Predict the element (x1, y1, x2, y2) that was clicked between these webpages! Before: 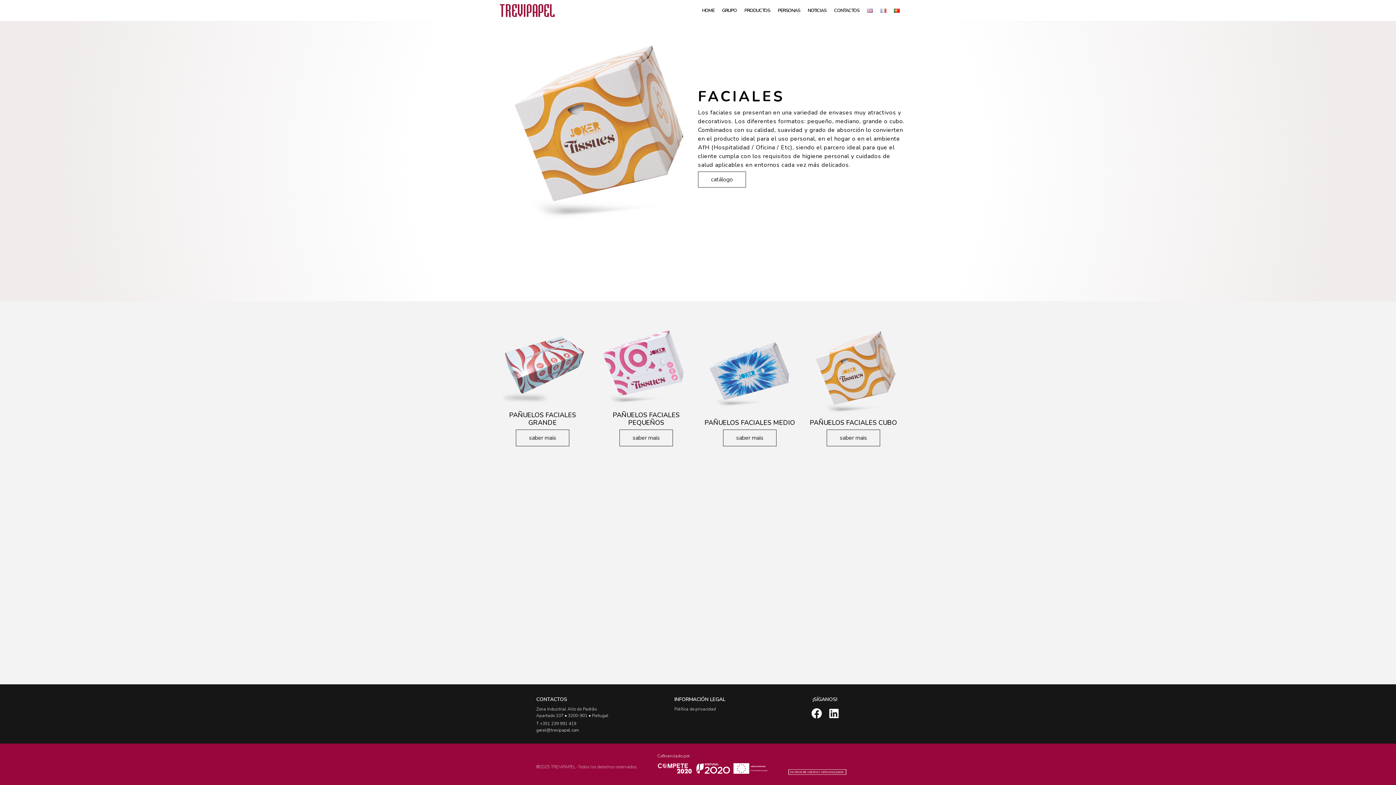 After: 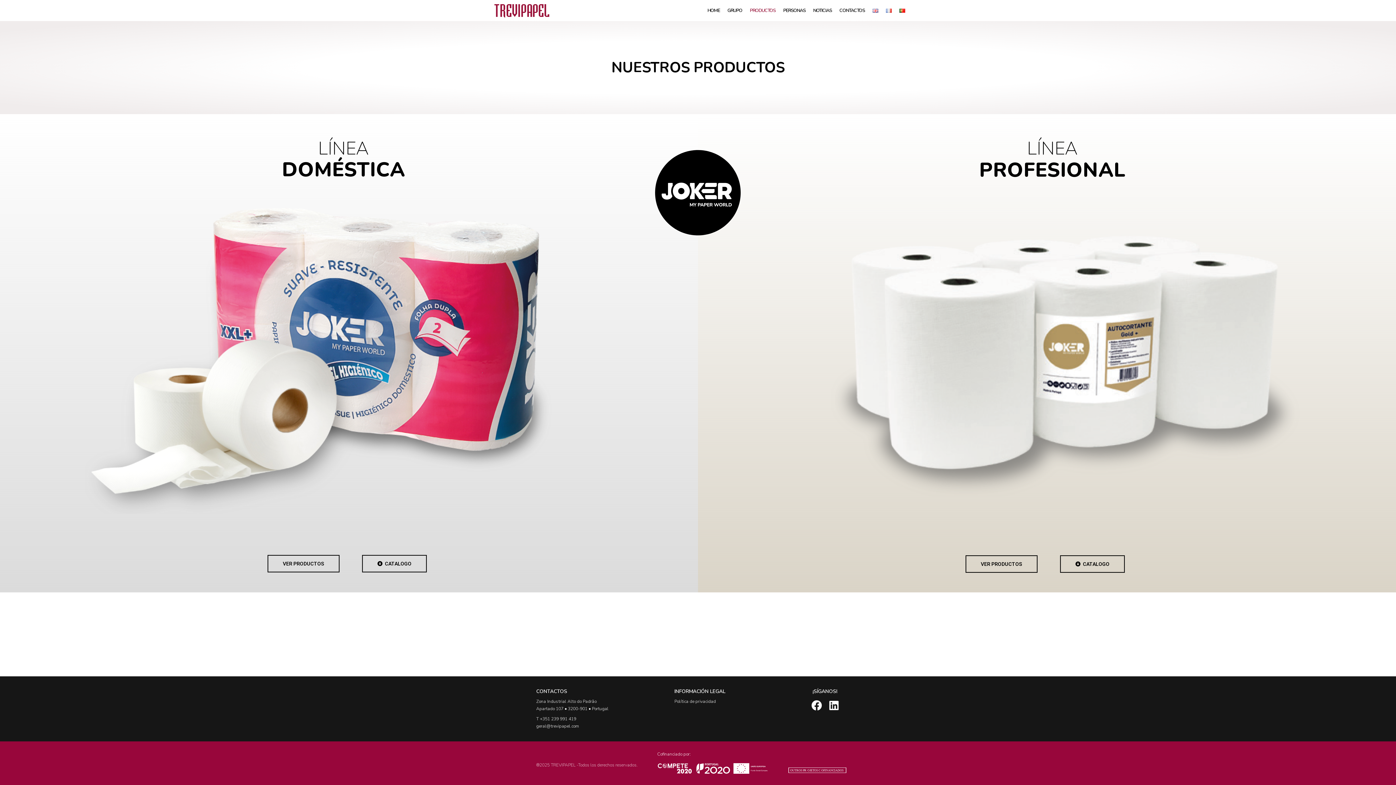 Action: bbox: (744, 6, 770, 15) label: PRODUCTOS